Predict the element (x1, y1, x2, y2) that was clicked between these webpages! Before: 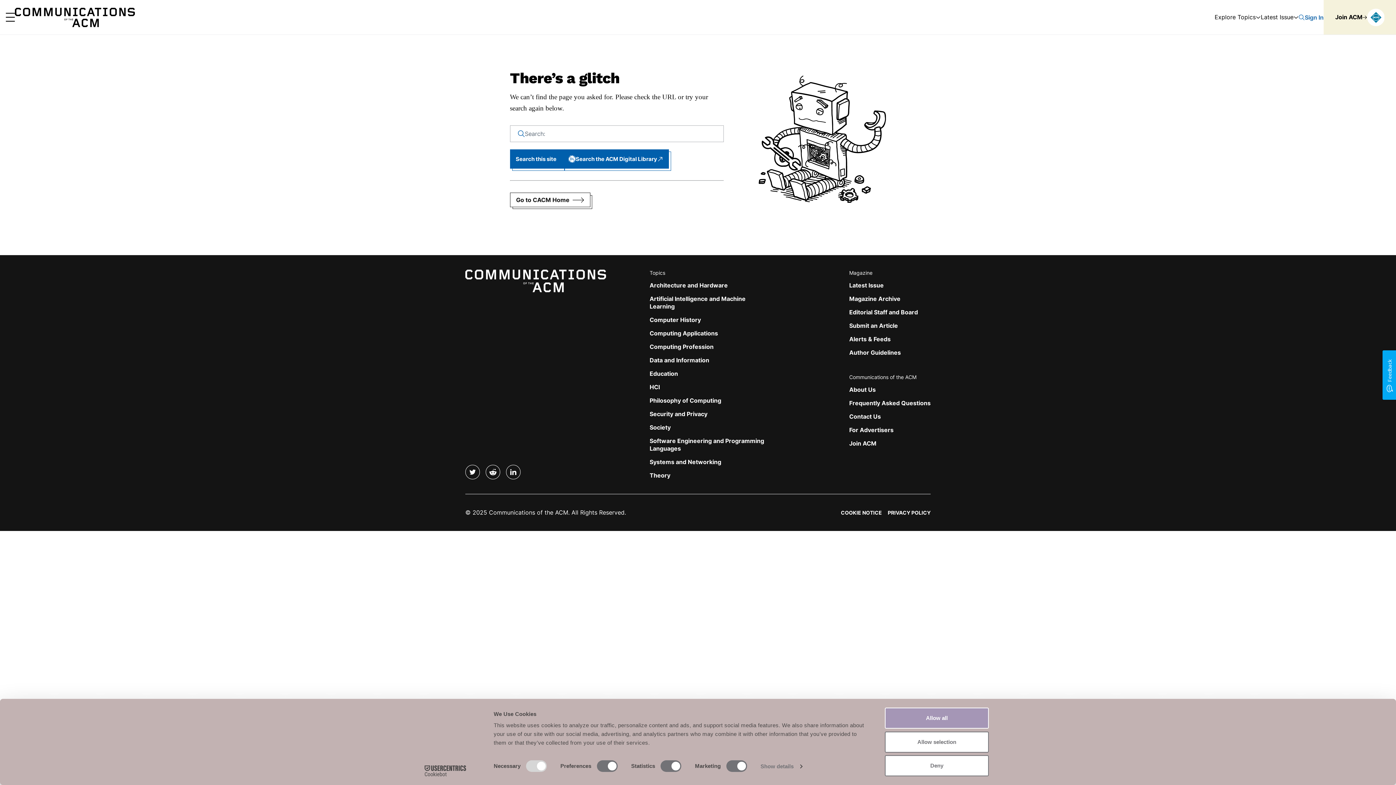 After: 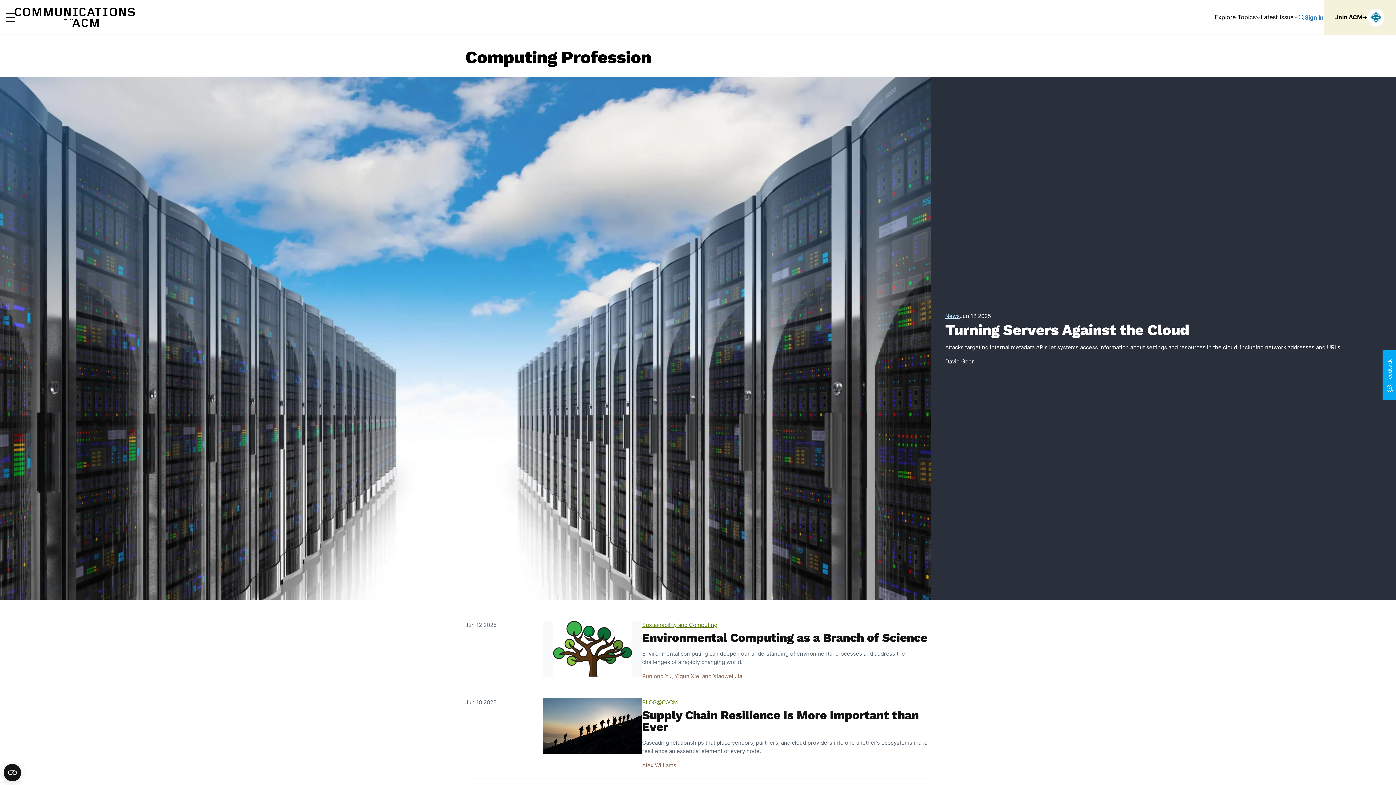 Action: bbox: (649, 343, 713, 350) label: Computing Profession